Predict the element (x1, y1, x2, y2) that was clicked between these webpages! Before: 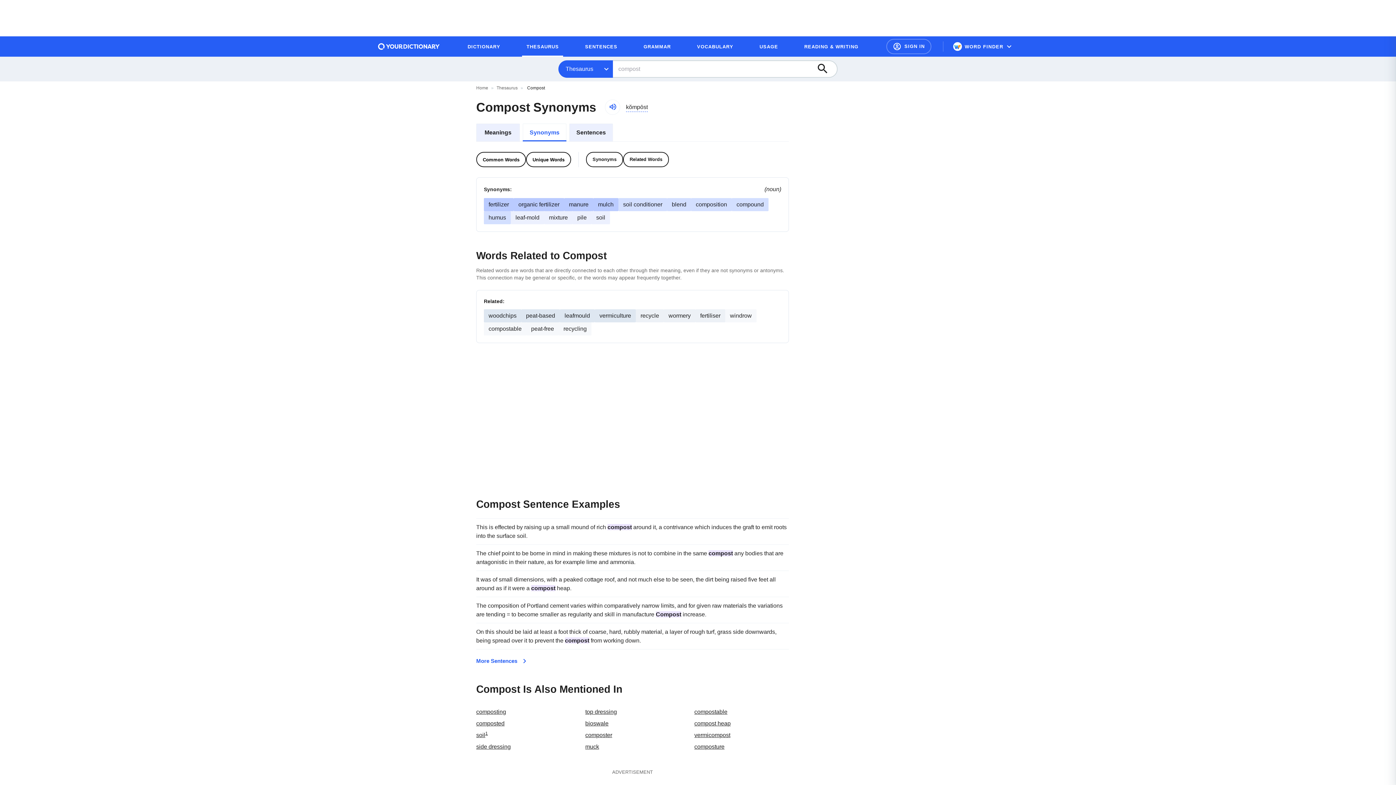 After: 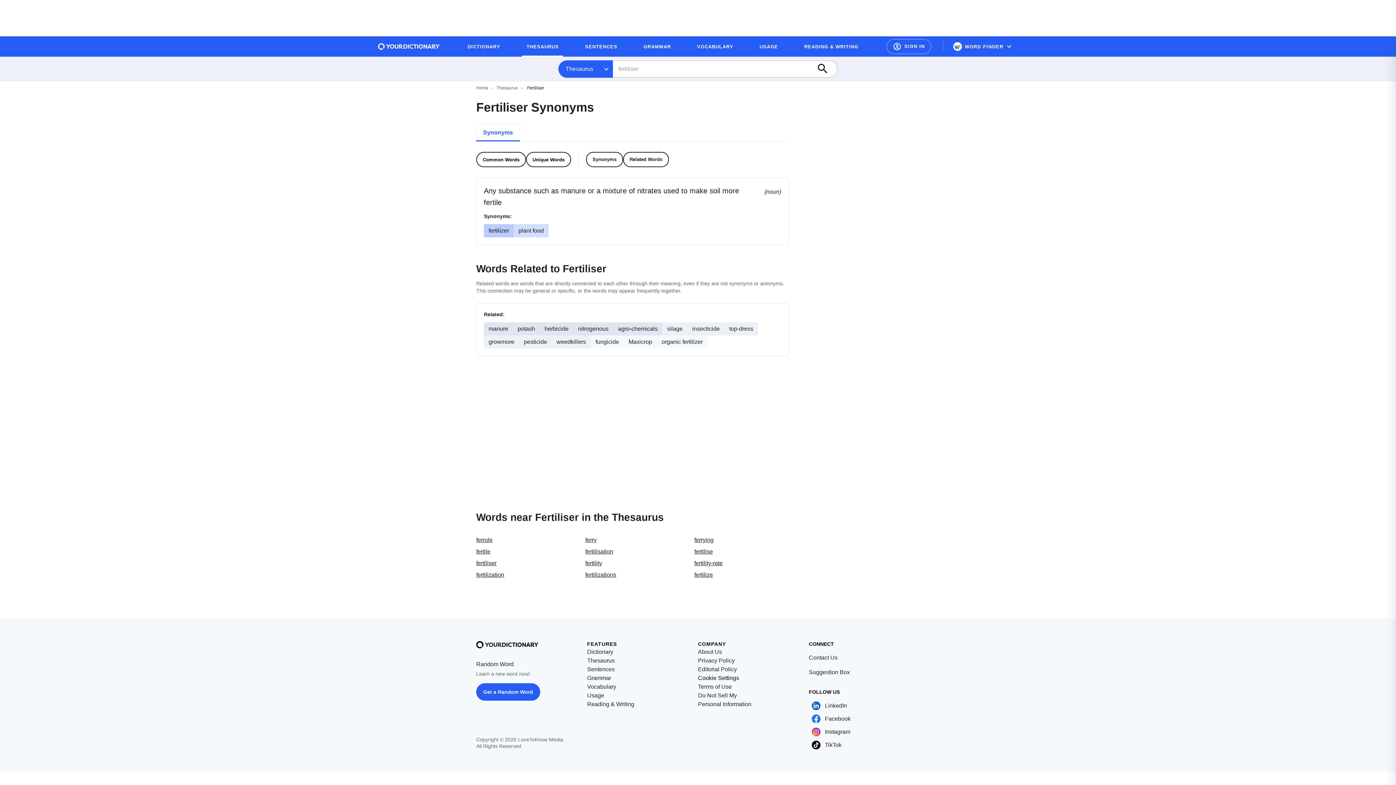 Action: label: fertiliser bbox: (700, 312, 720, 318)